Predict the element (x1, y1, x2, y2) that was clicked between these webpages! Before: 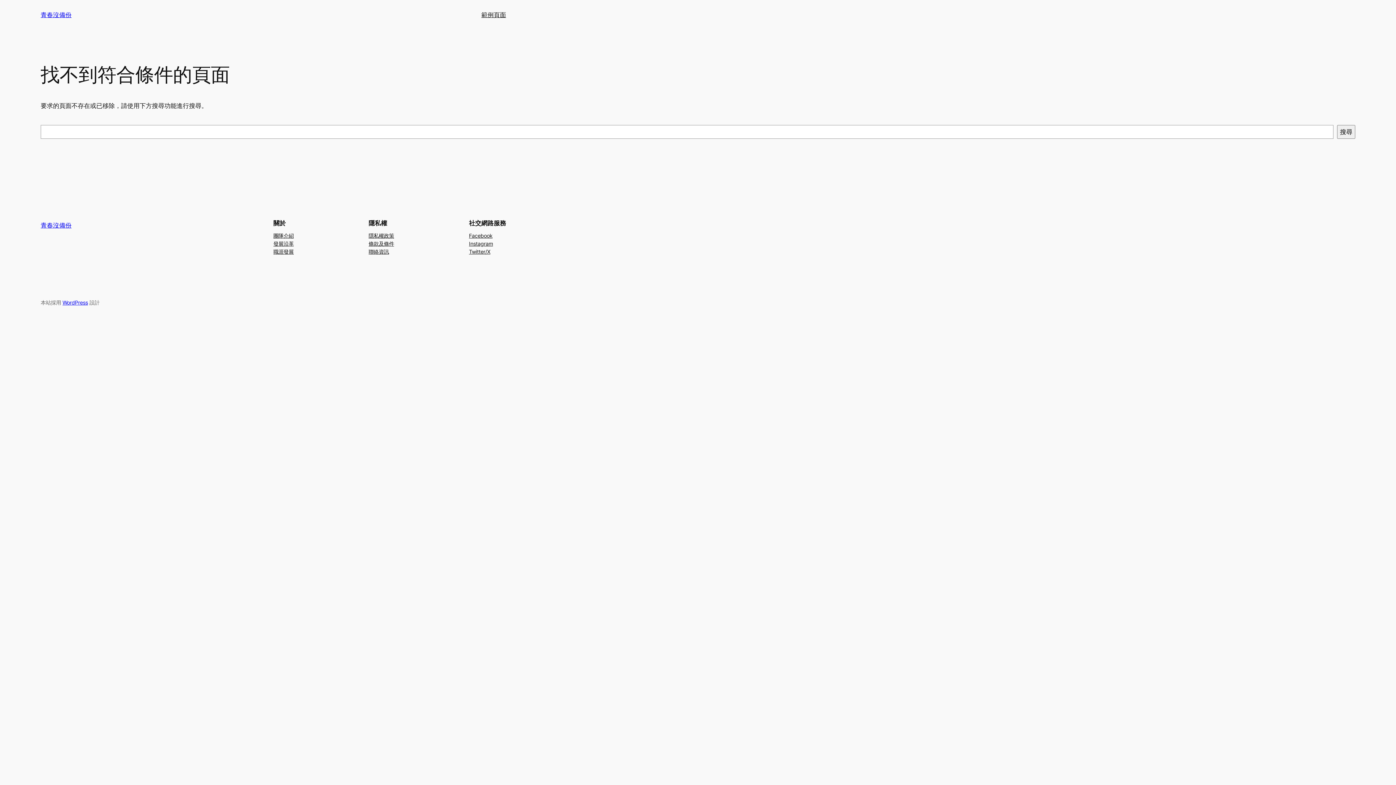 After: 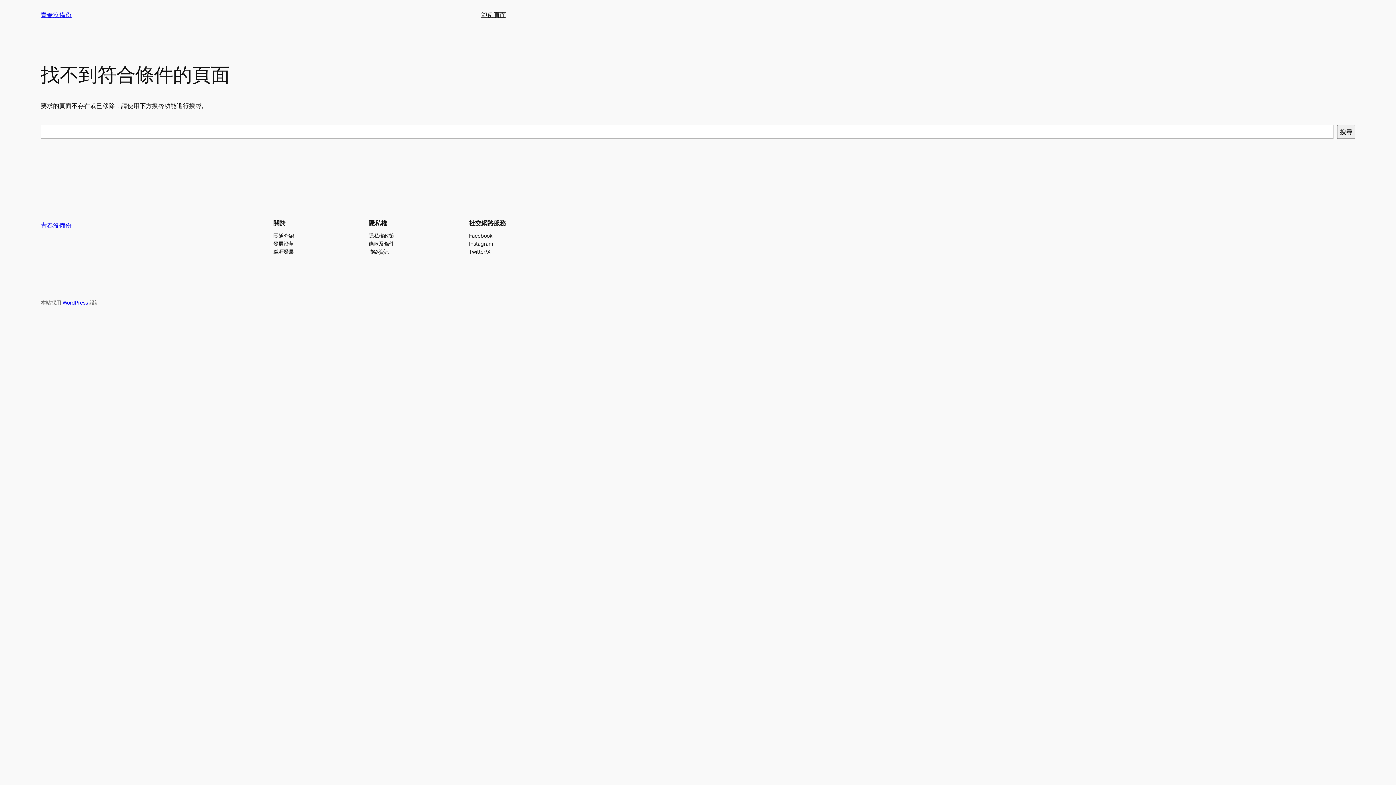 Action: bbox: (469, 247, 490, 255) label: Twitter/X